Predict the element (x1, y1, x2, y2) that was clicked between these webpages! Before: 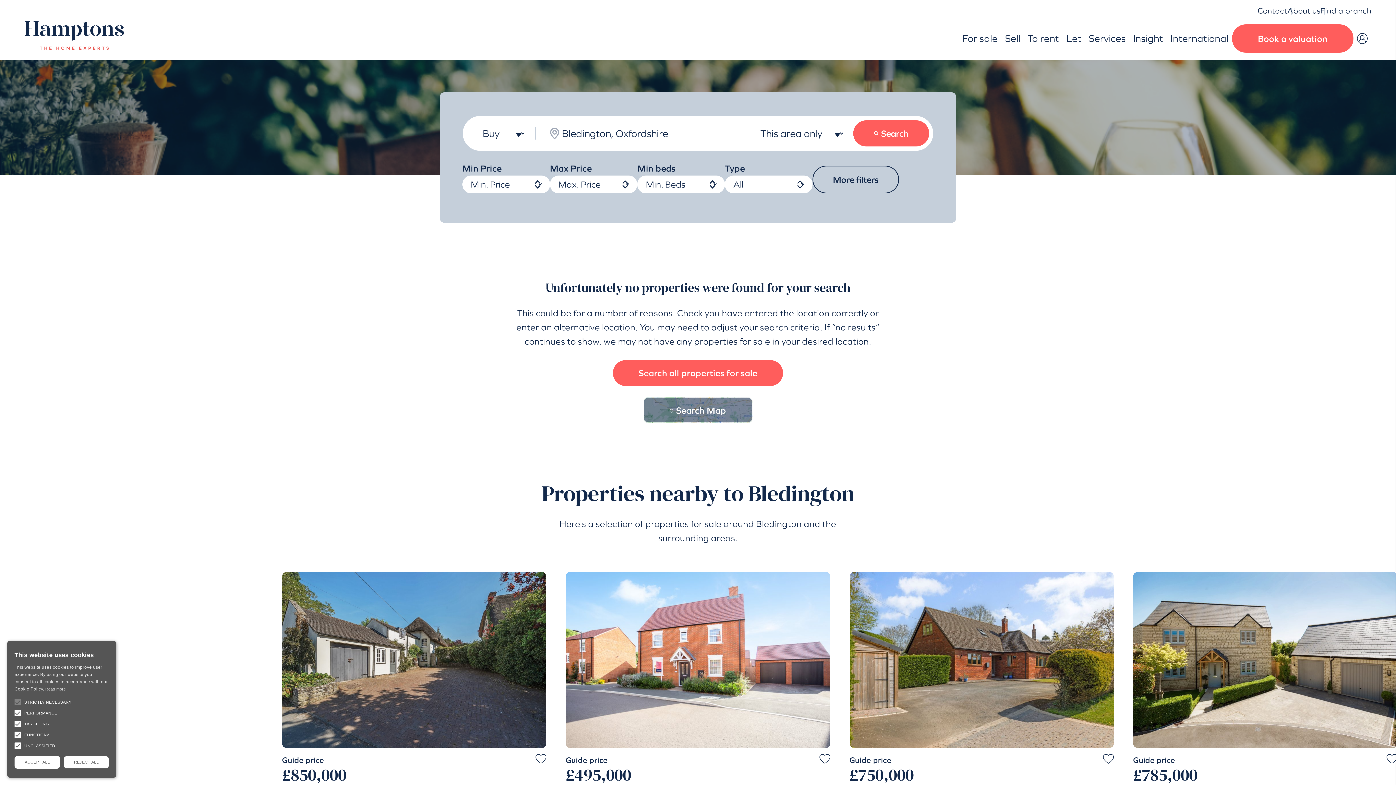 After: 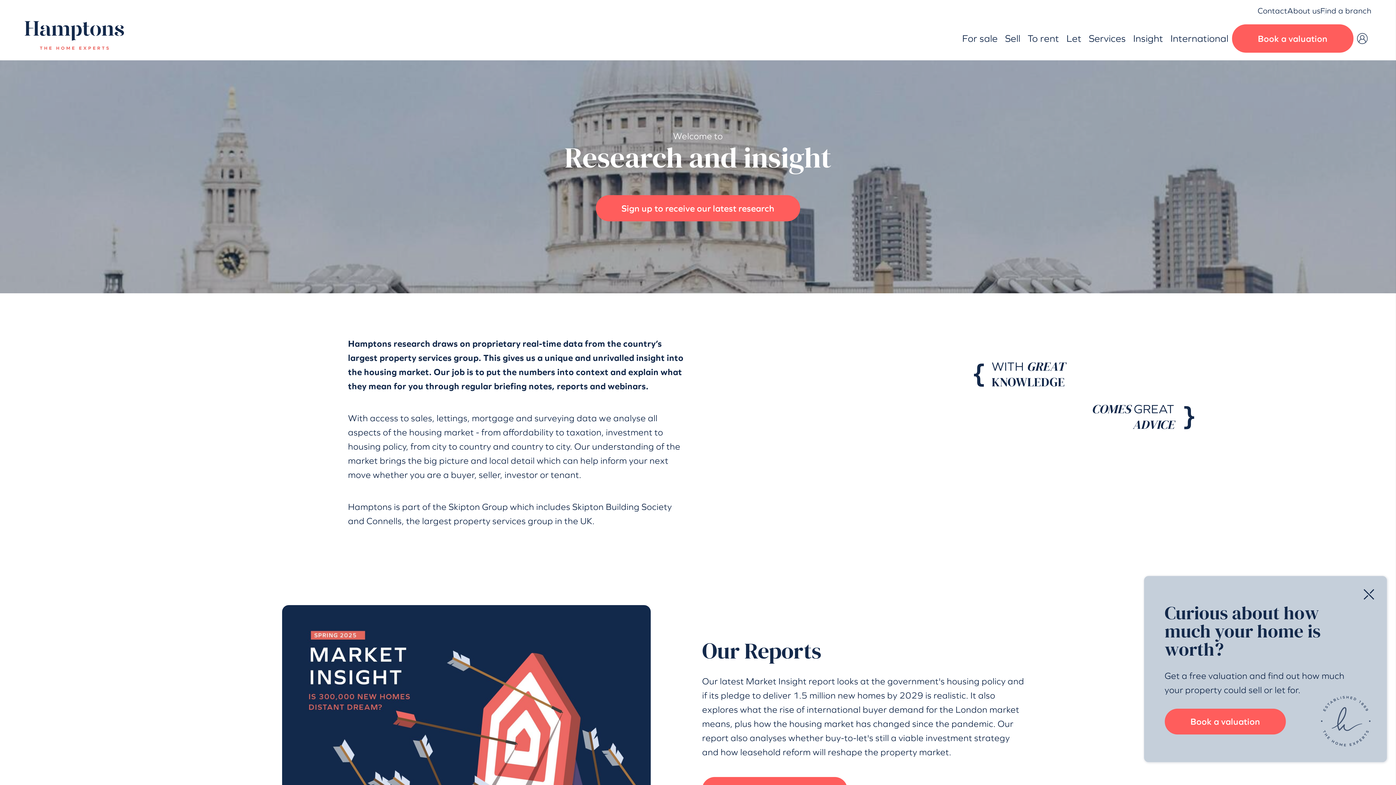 Action: label: Insight bbox: (1129, 30, 1167, 46)